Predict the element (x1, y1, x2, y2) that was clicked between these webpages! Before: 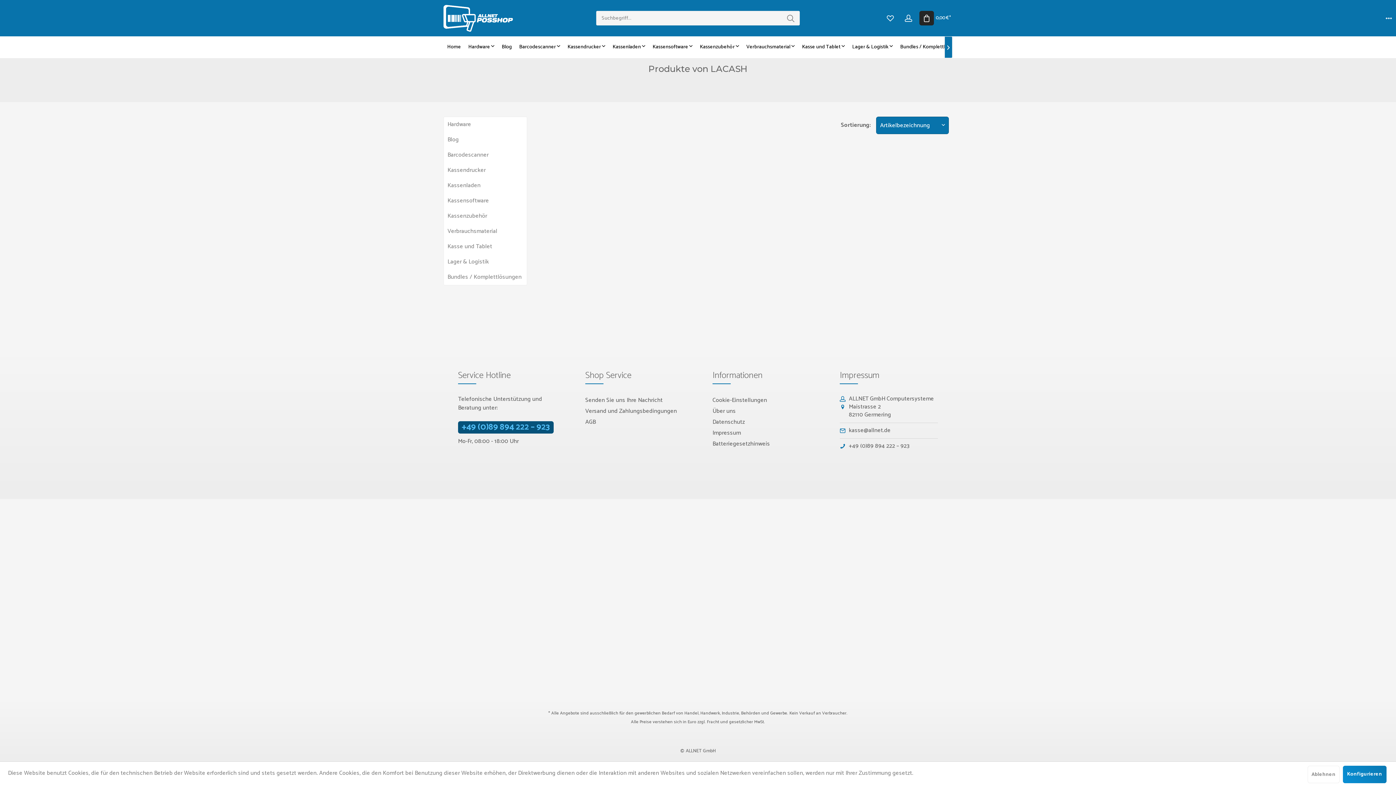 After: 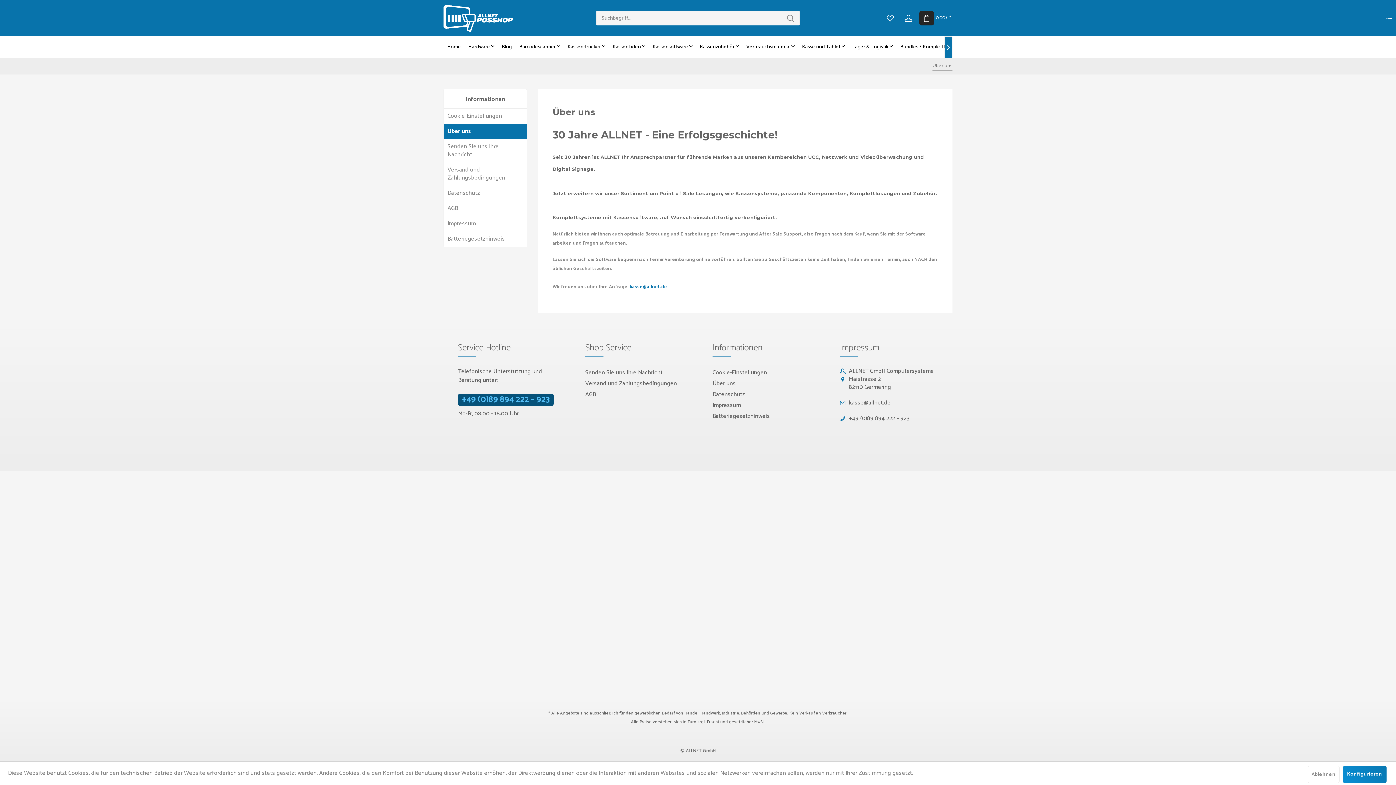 Action: label: Über uns bbox: (712, 406, 736, 417)